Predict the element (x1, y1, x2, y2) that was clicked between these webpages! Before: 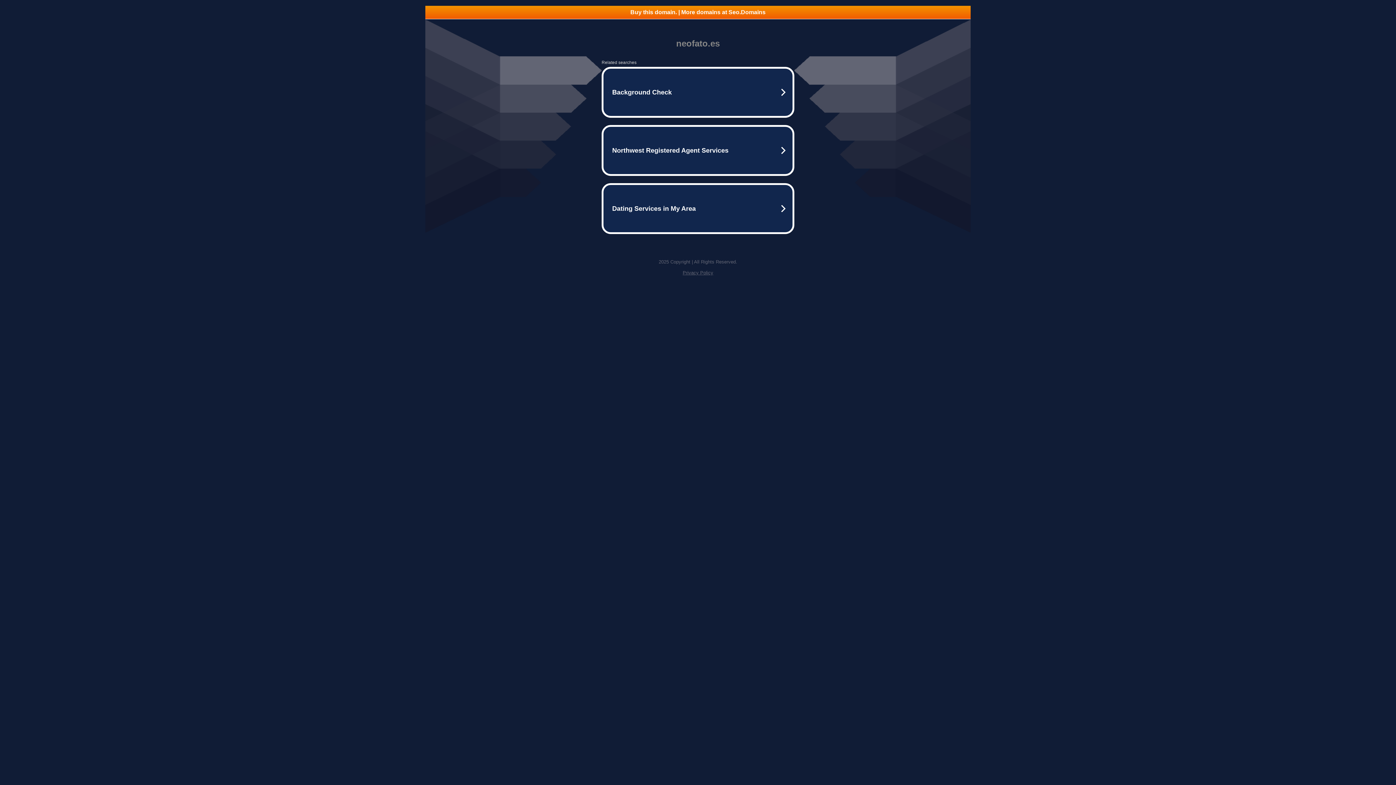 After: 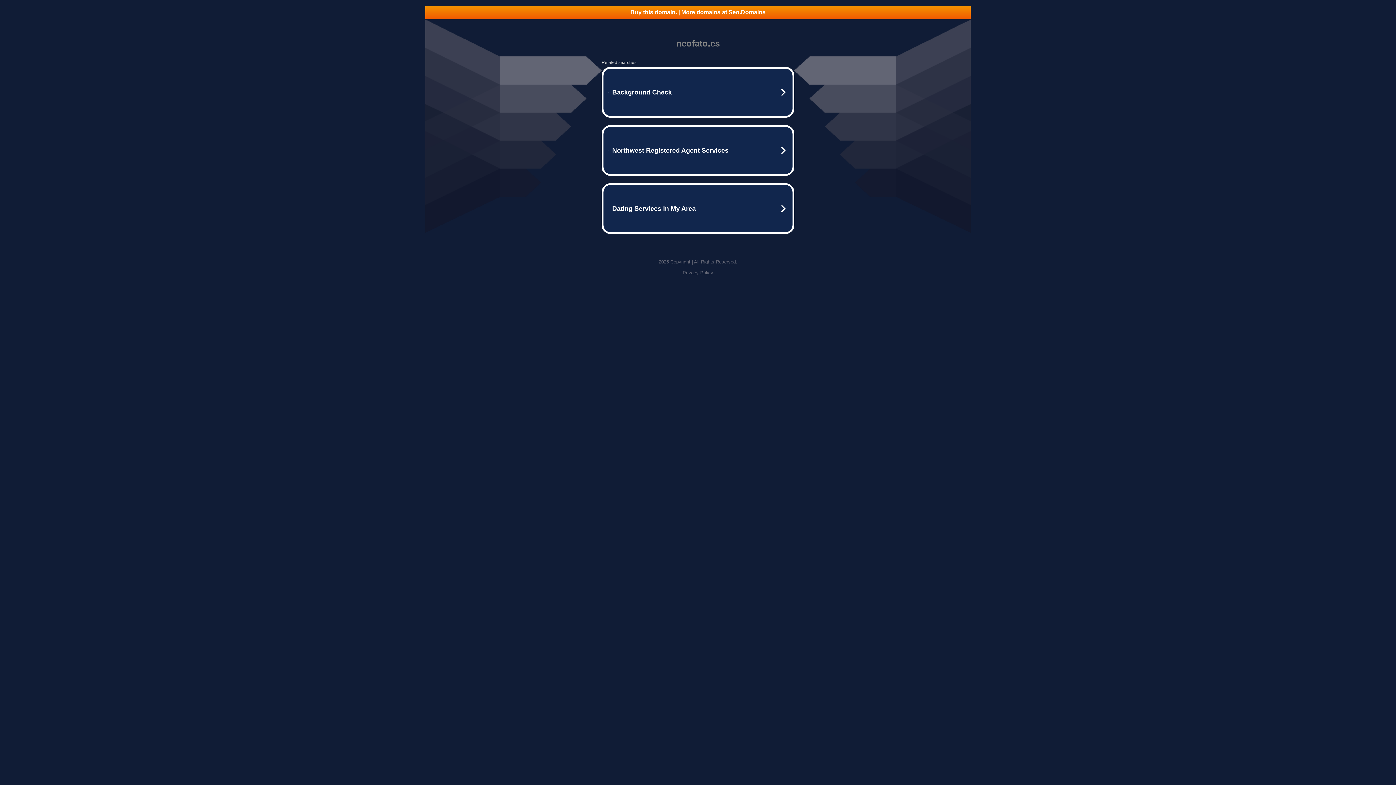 Action: bbox: (425, 5, 970, 18) label: Buy this domain. | More domains at Seo.Domains